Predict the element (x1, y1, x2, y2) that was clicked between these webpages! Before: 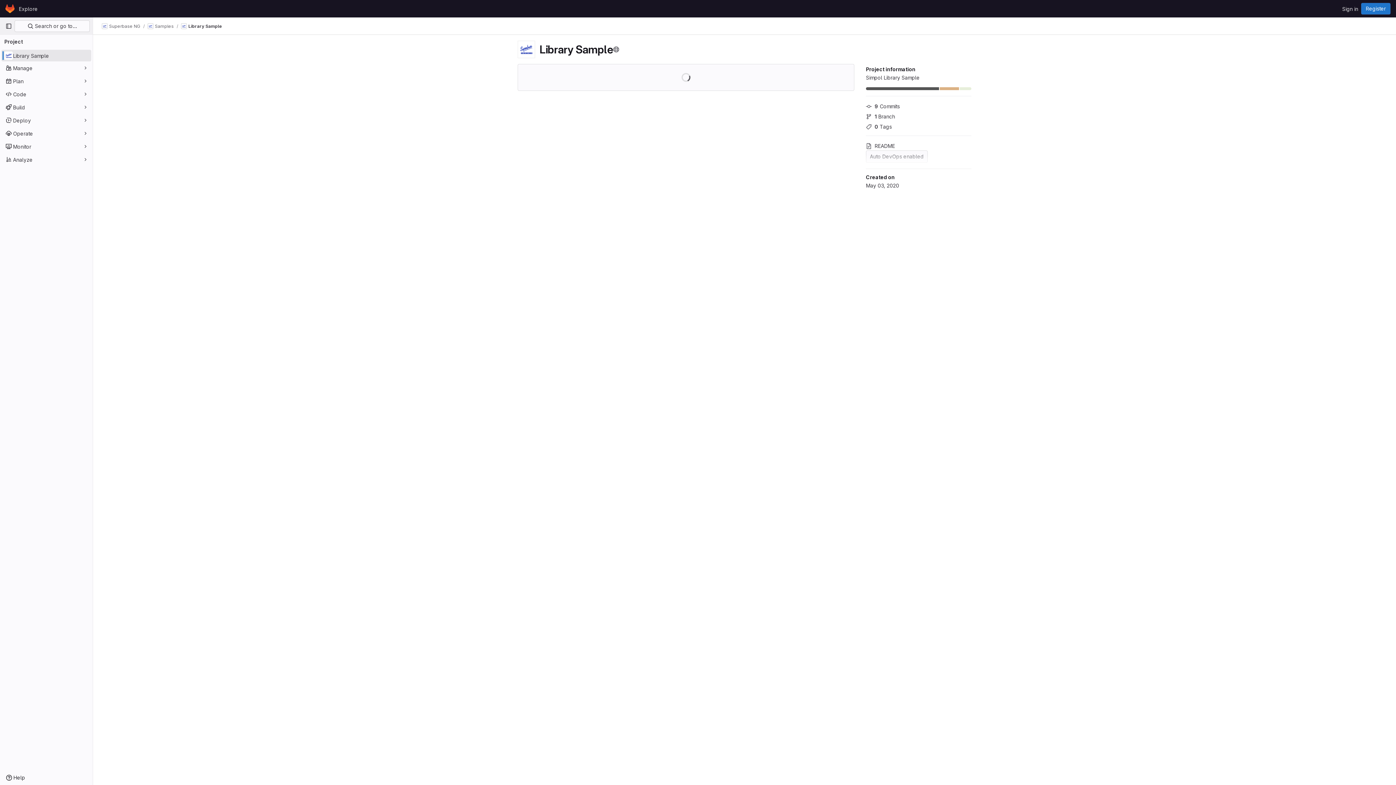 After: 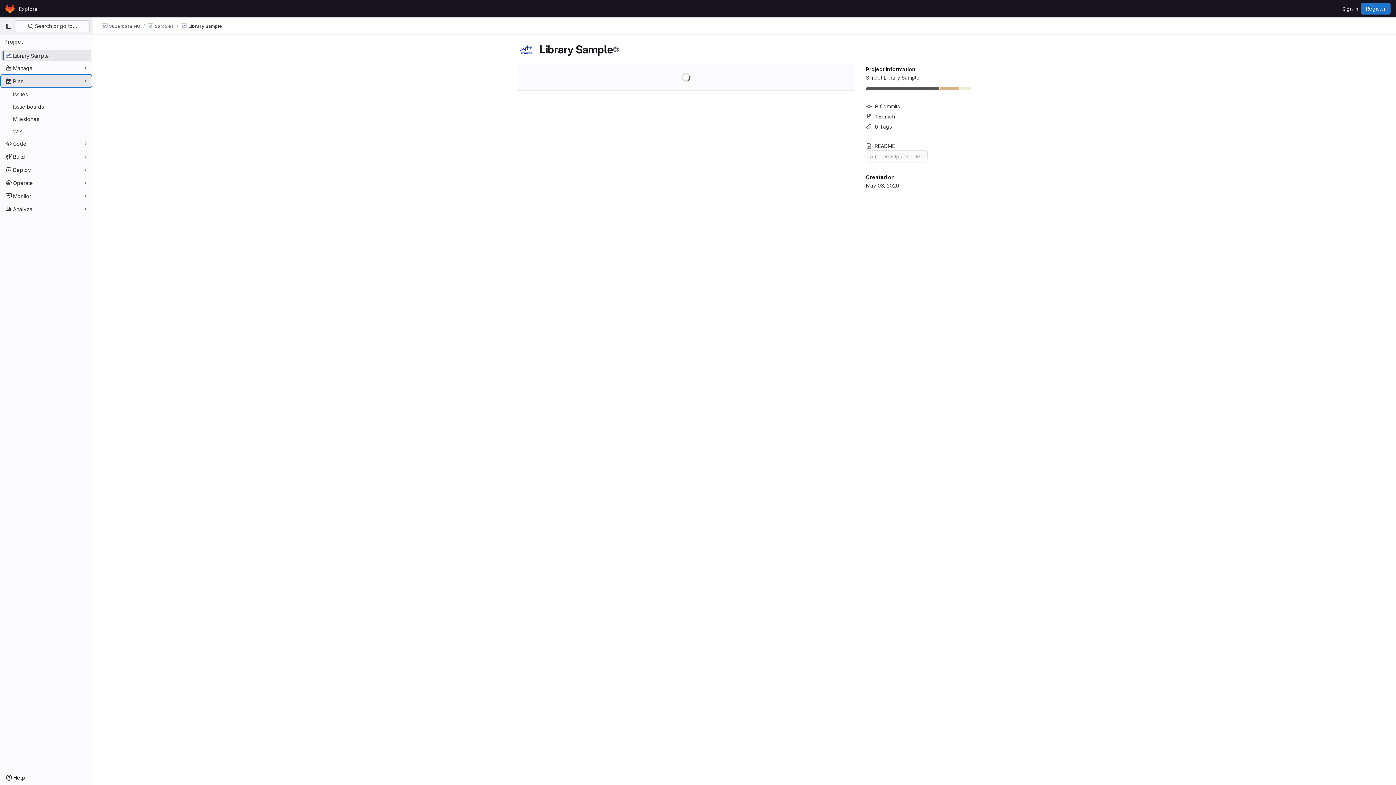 Action: label: Plan bbox: (1, 75, 91, 86)